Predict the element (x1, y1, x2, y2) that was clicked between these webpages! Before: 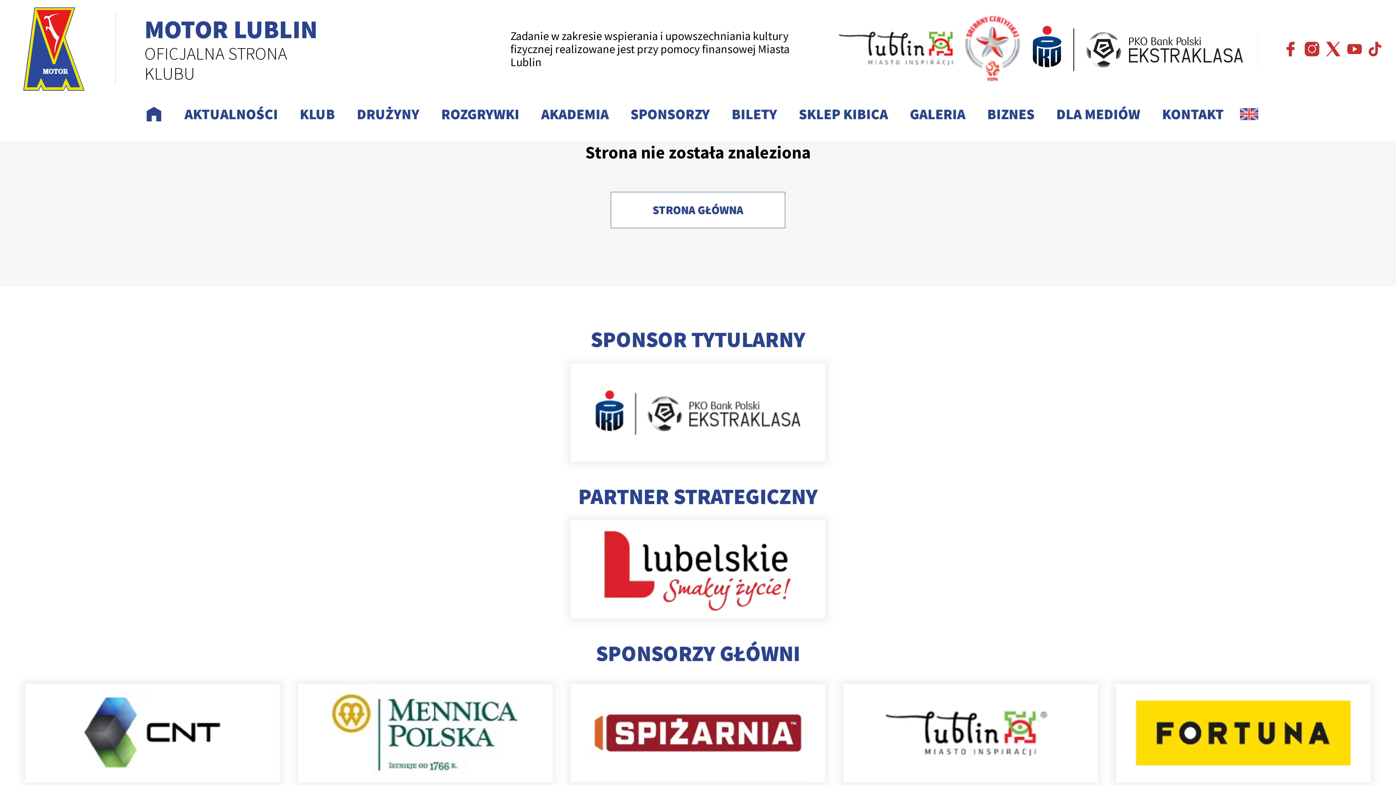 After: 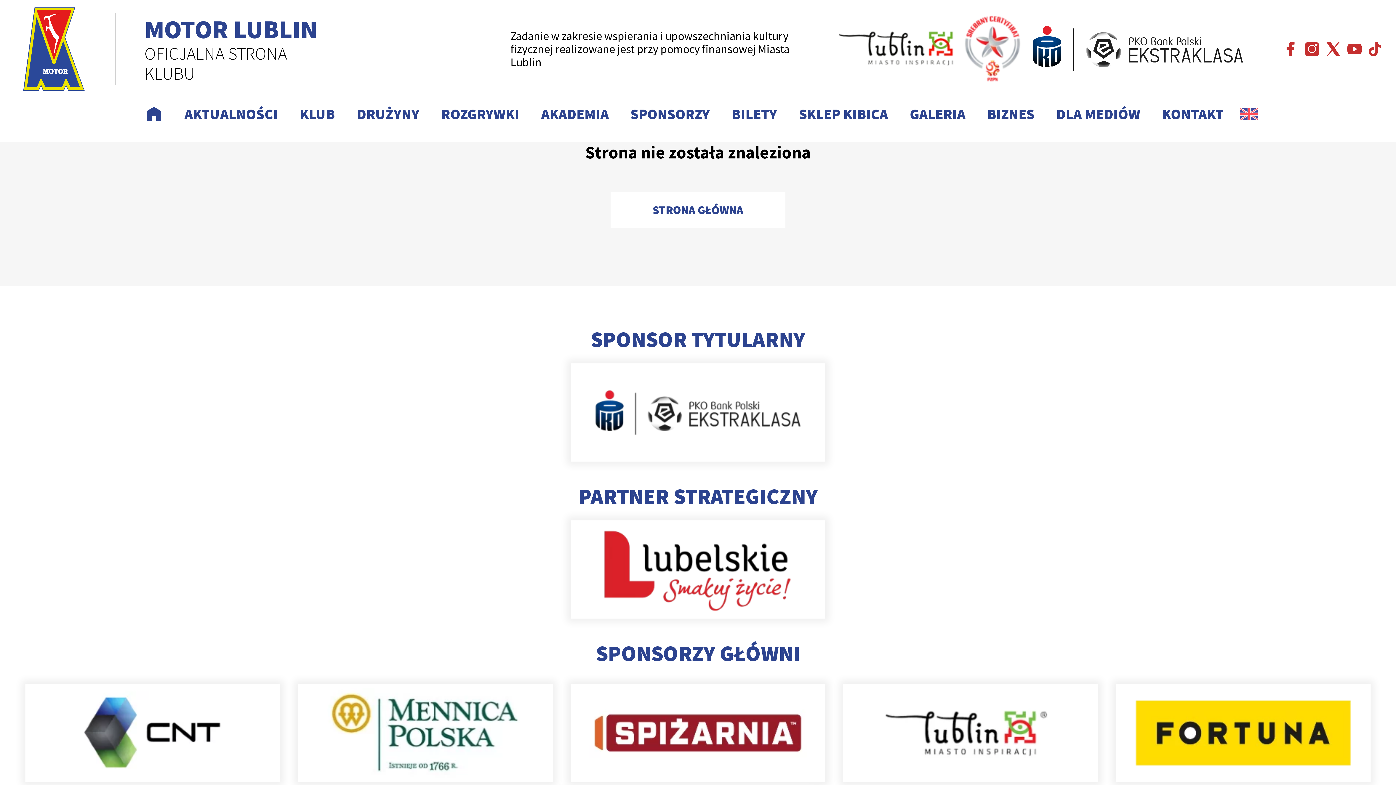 Action: bbox: (1231, 105, 1258, 123)